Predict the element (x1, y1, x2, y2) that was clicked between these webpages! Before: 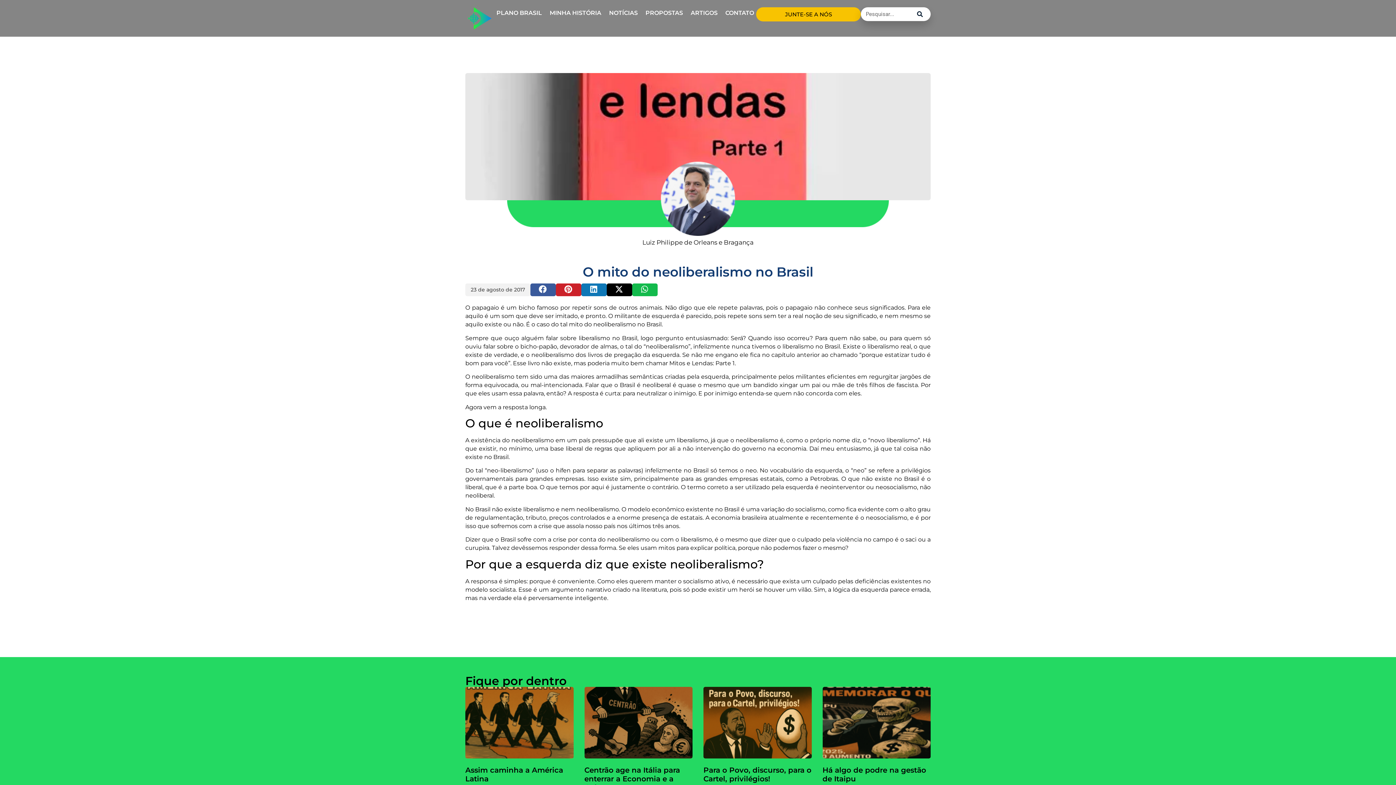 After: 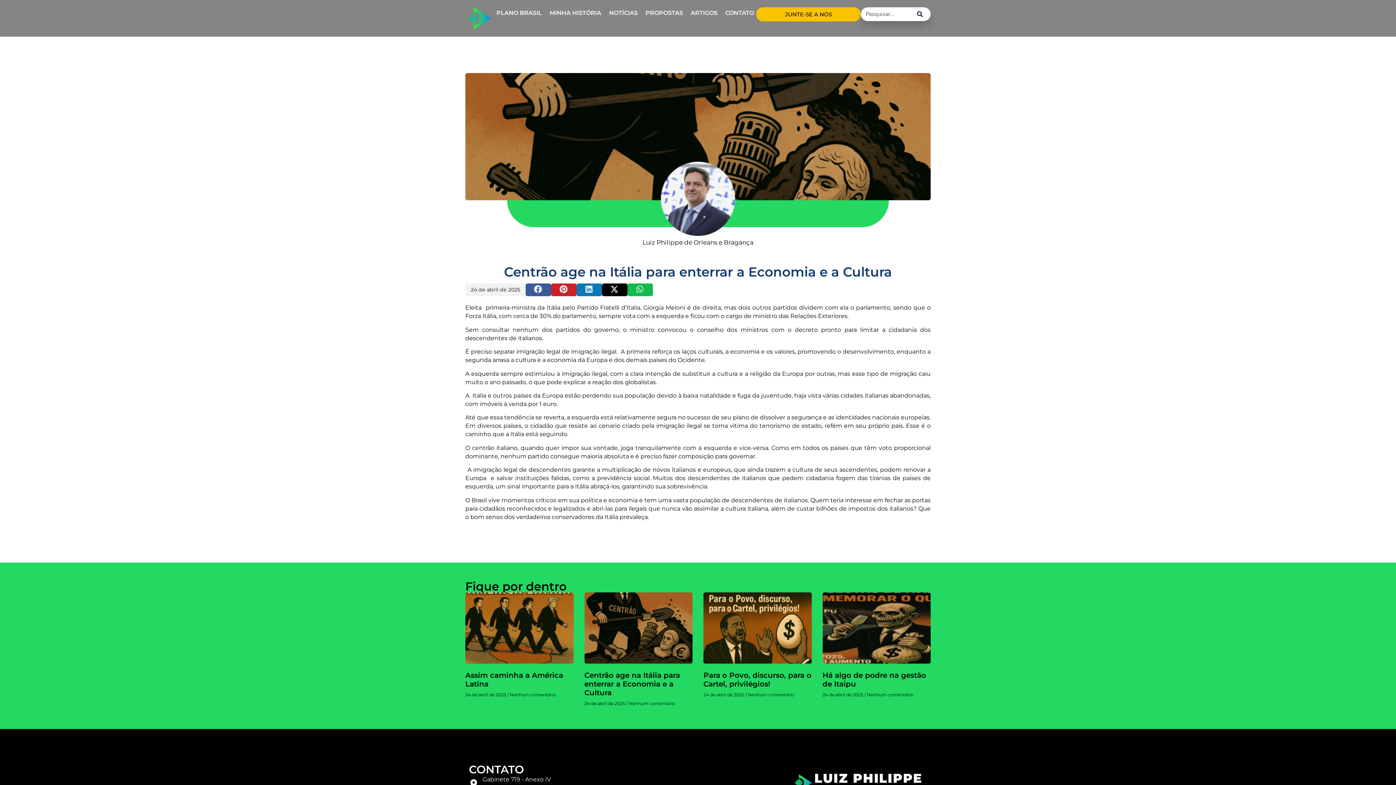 Action: bbox: (584, 687, 692, 758)